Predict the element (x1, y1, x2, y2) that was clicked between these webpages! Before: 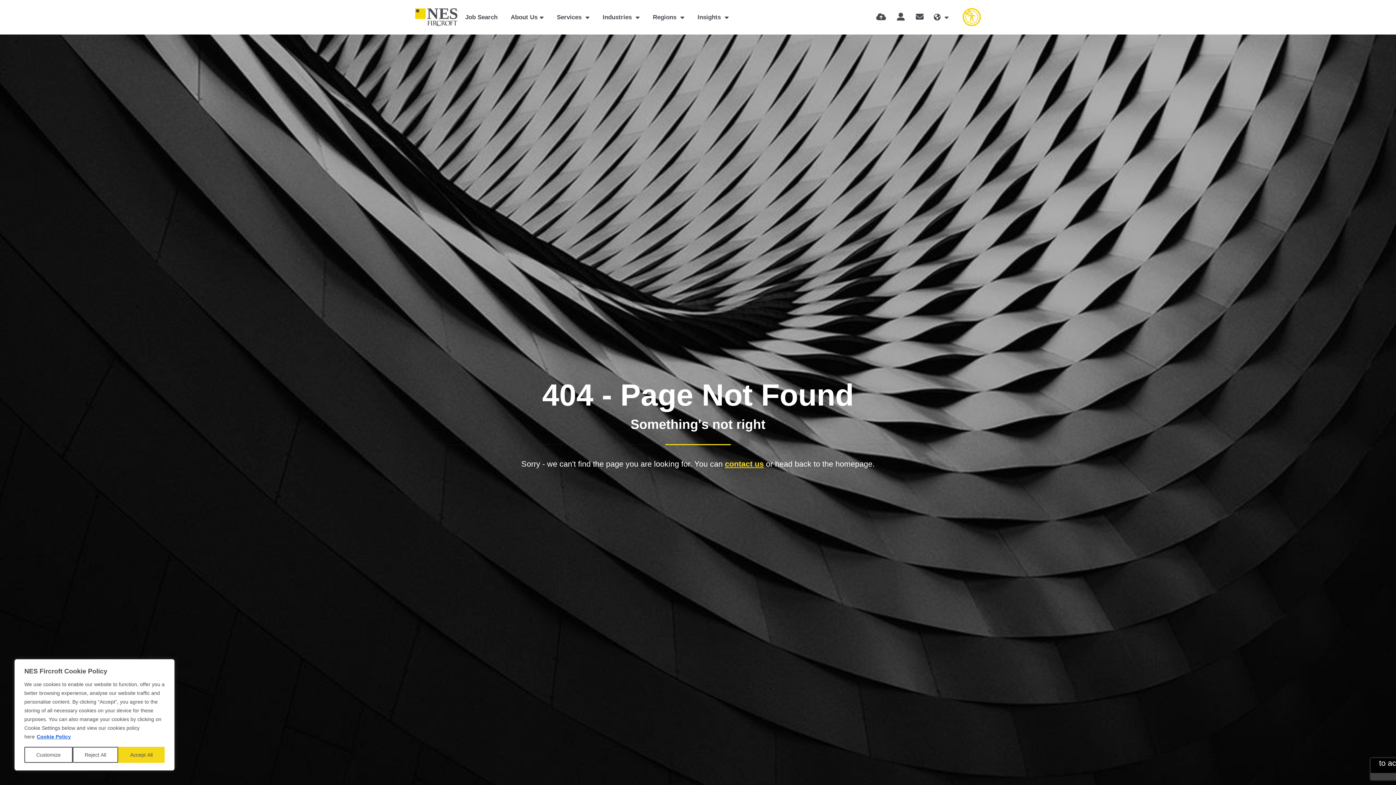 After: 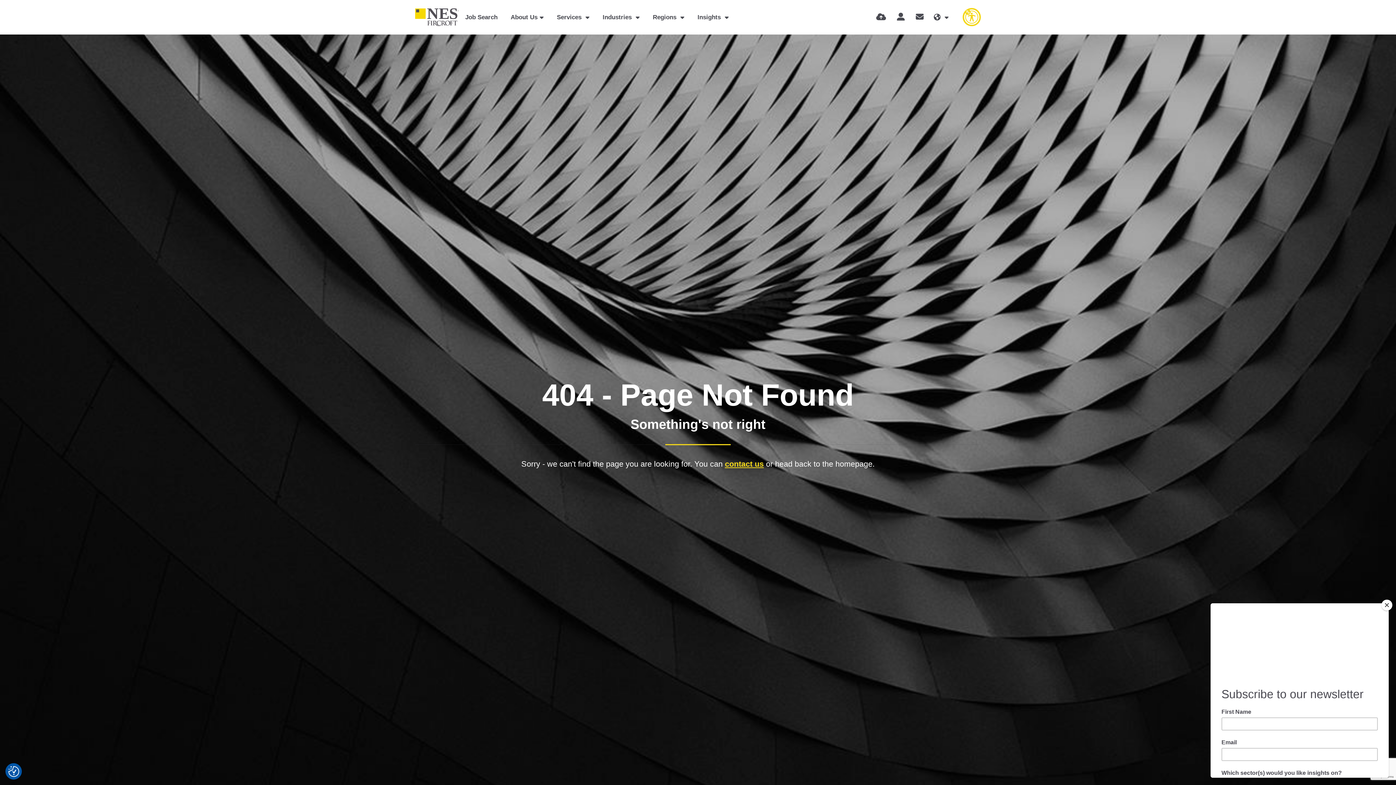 Action: bbox: (118, 747, 164, 763) label: Accept All